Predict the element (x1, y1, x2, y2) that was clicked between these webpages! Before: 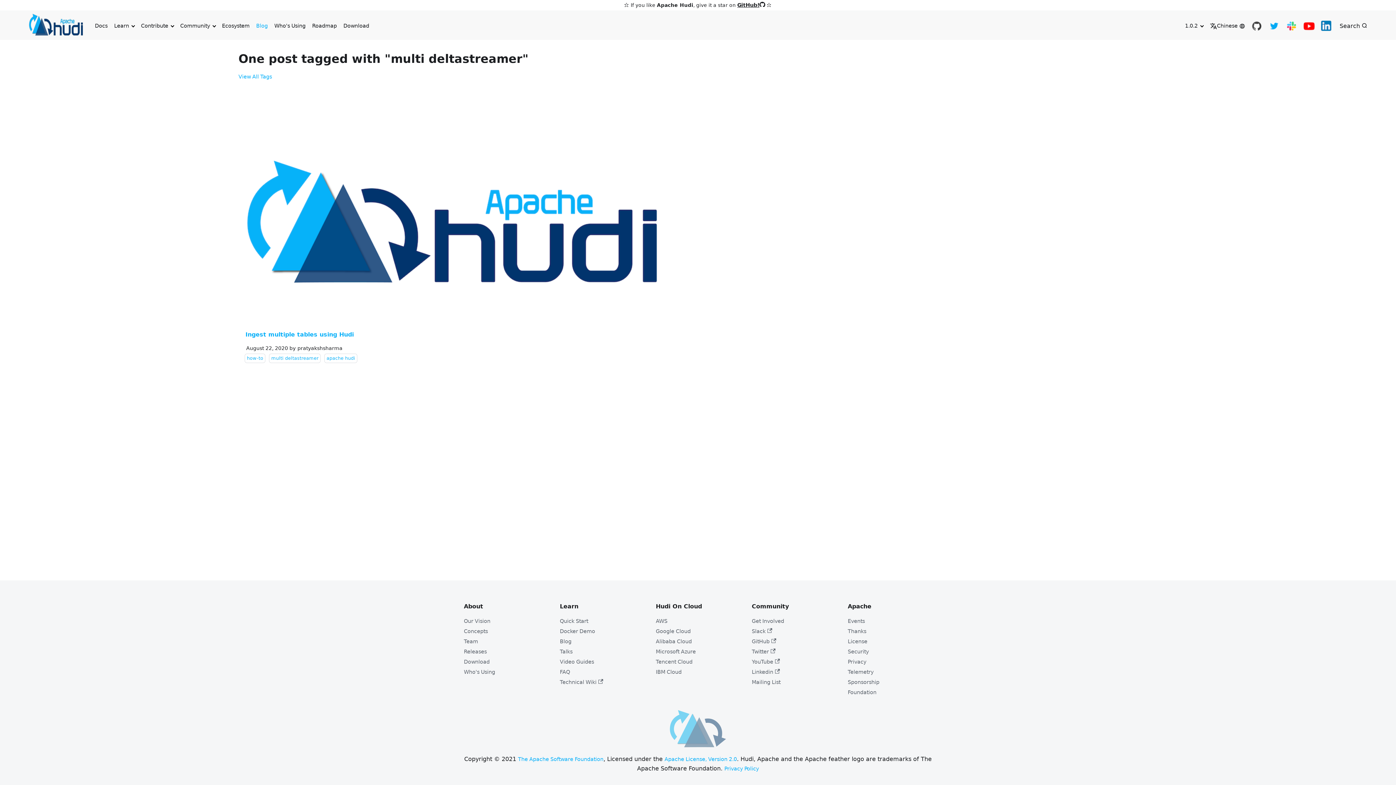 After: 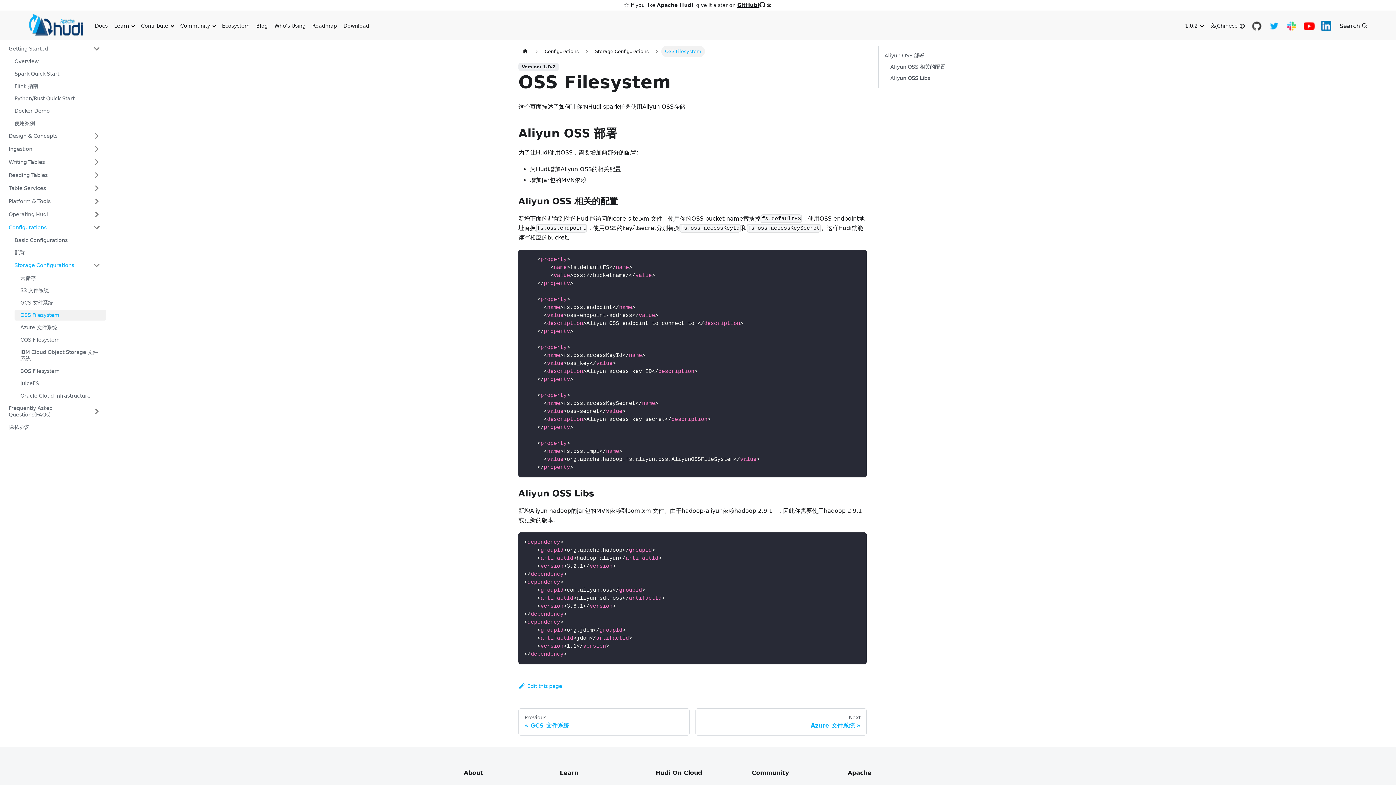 Action: label: Alibaba Cloud bbox: (656, 638, 692, 644)